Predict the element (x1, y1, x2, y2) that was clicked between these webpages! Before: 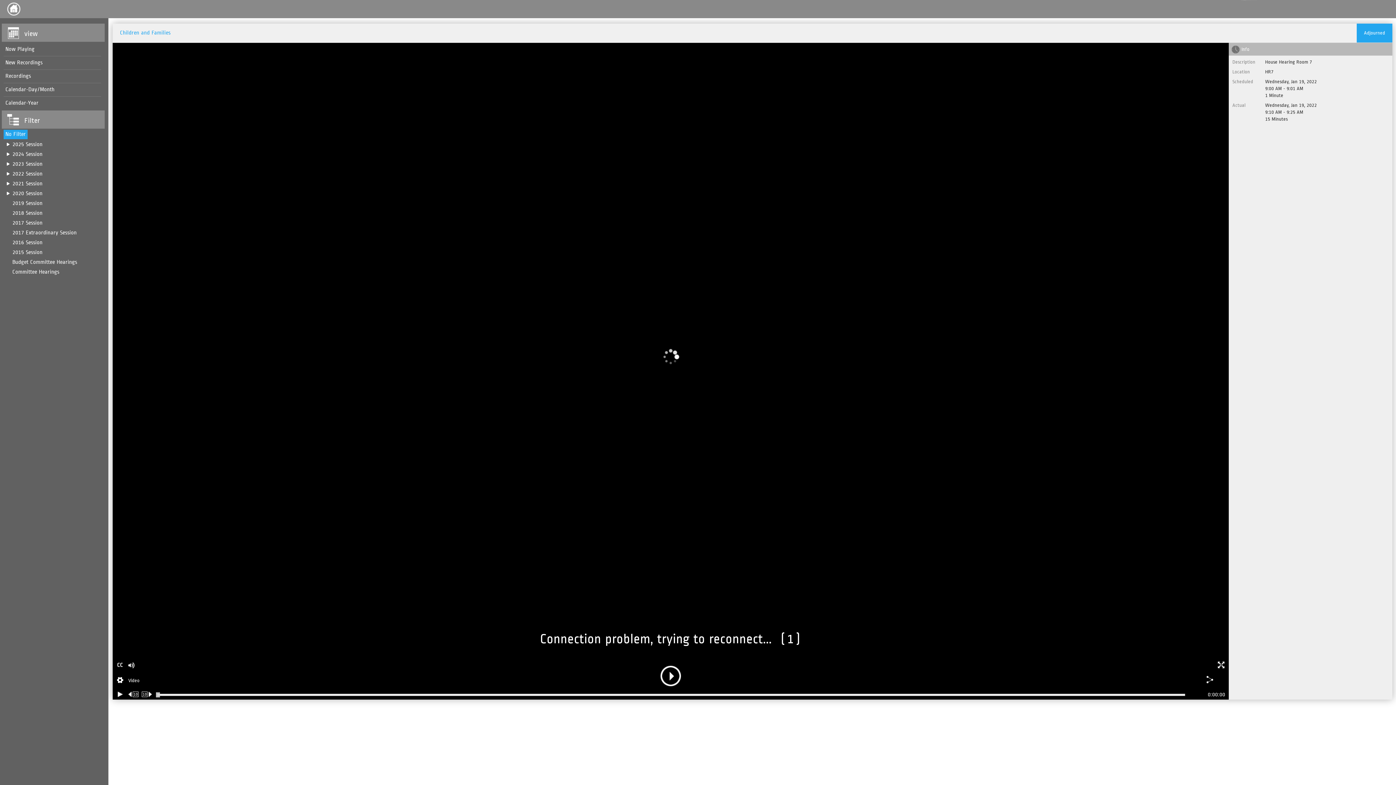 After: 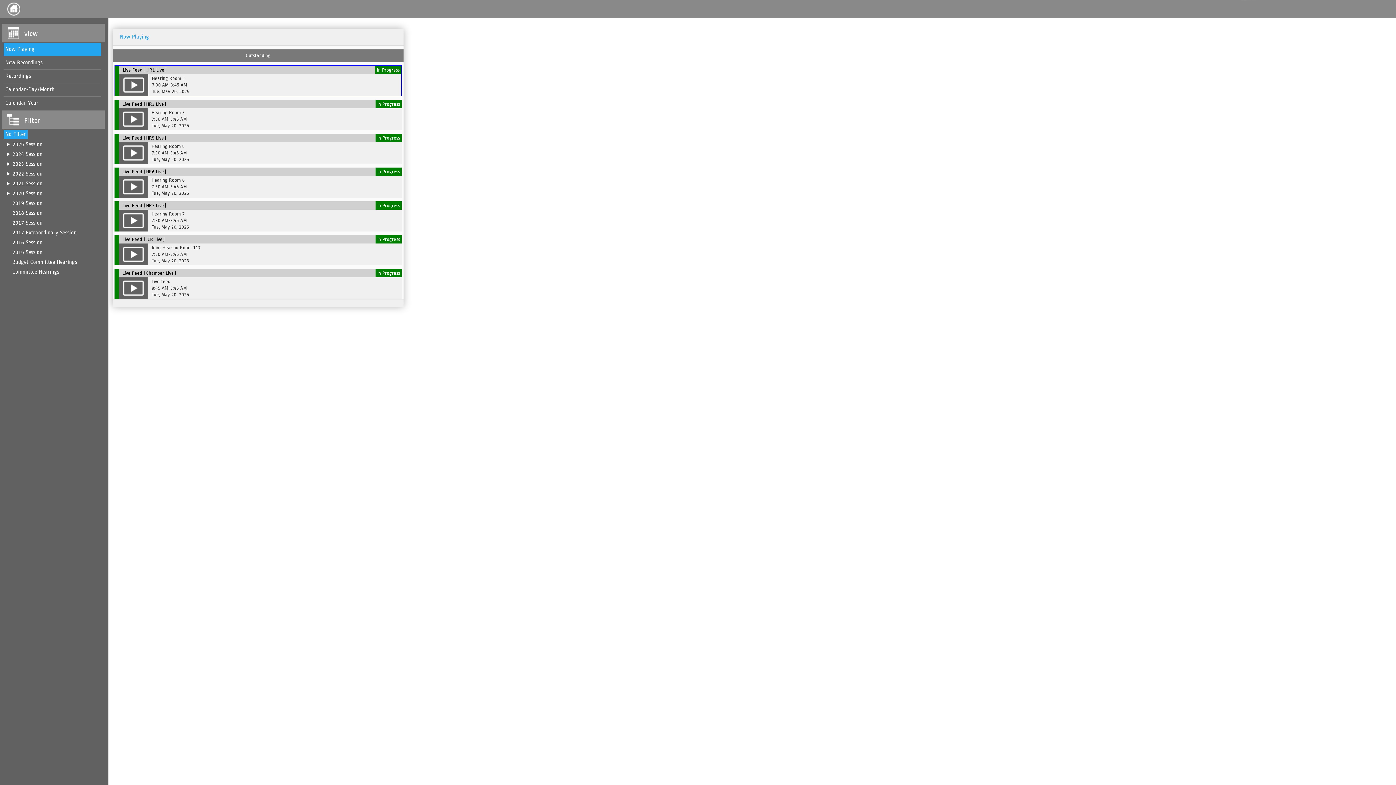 Action: label: Now Playing bbox: (5, 46, 34, 52)